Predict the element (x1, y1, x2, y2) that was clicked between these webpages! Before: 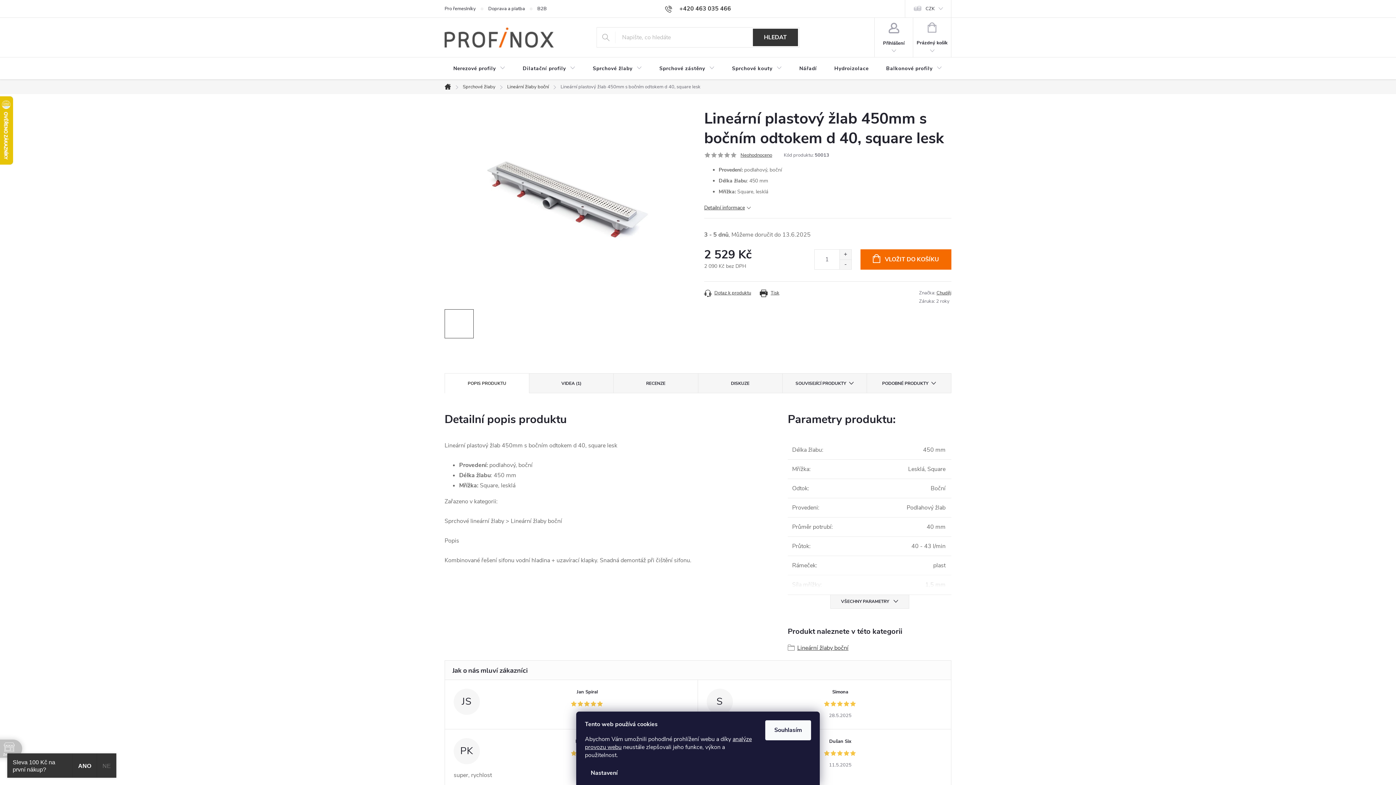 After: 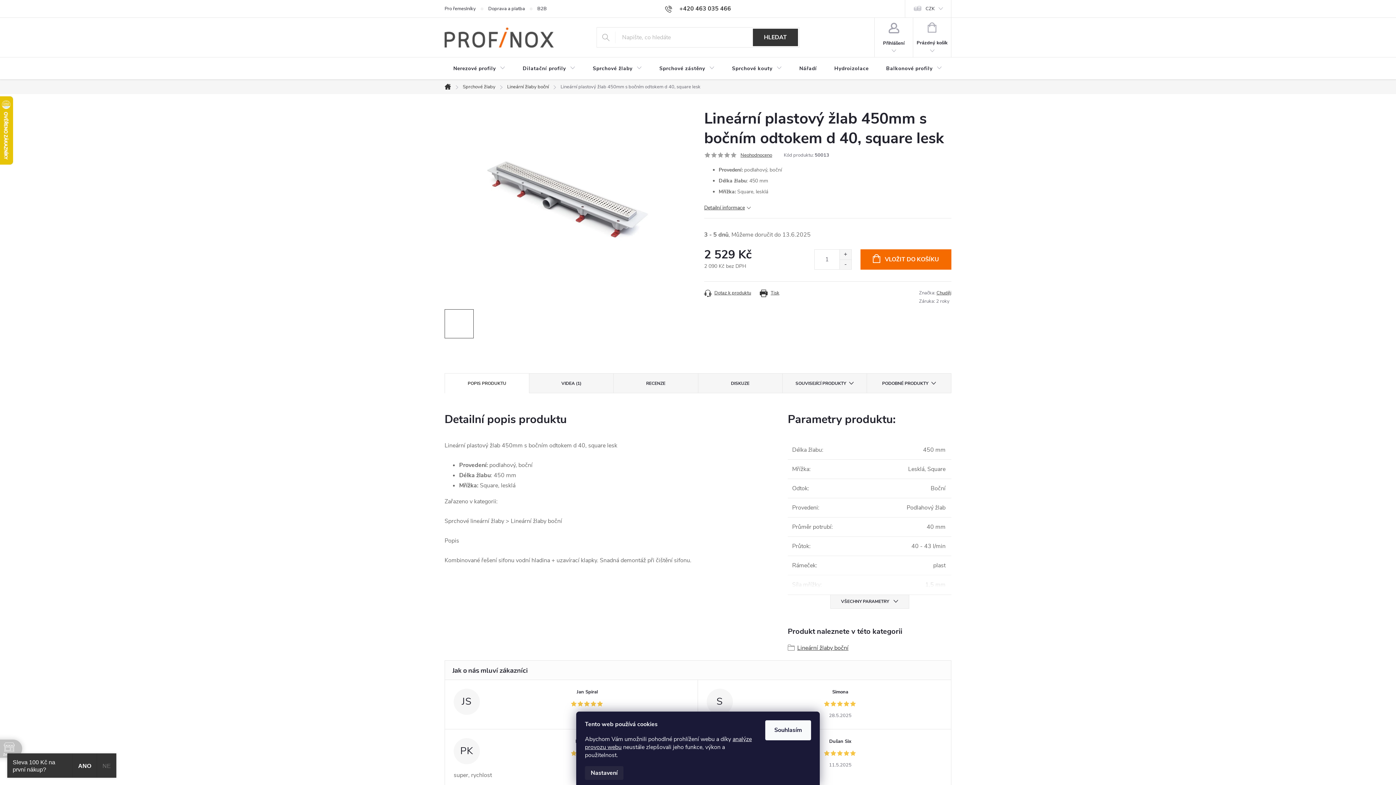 Action: label: Nastavení bbox: (585, 766, 623, 780)